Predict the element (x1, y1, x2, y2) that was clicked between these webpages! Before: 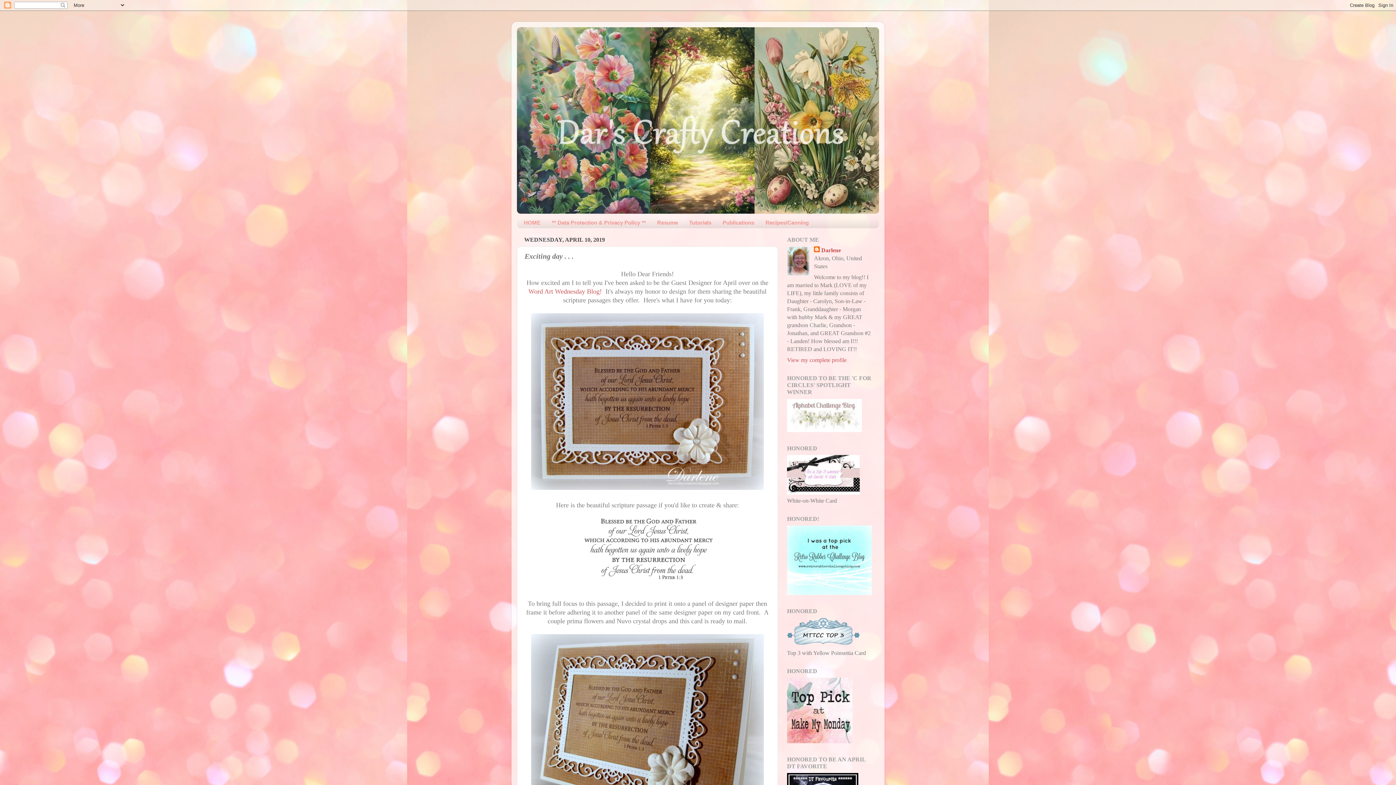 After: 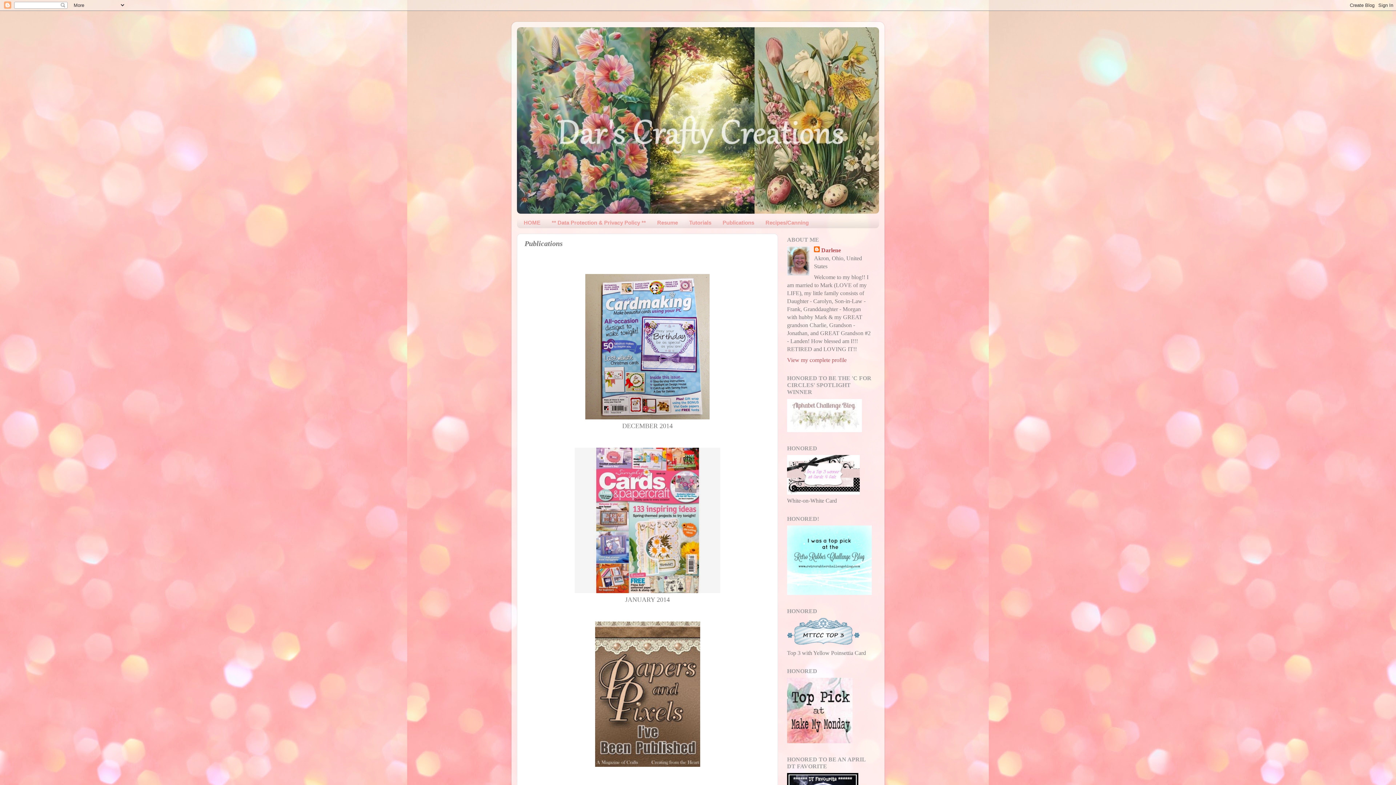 Action: label: Publications bbox: (717, 216, 760, 228)